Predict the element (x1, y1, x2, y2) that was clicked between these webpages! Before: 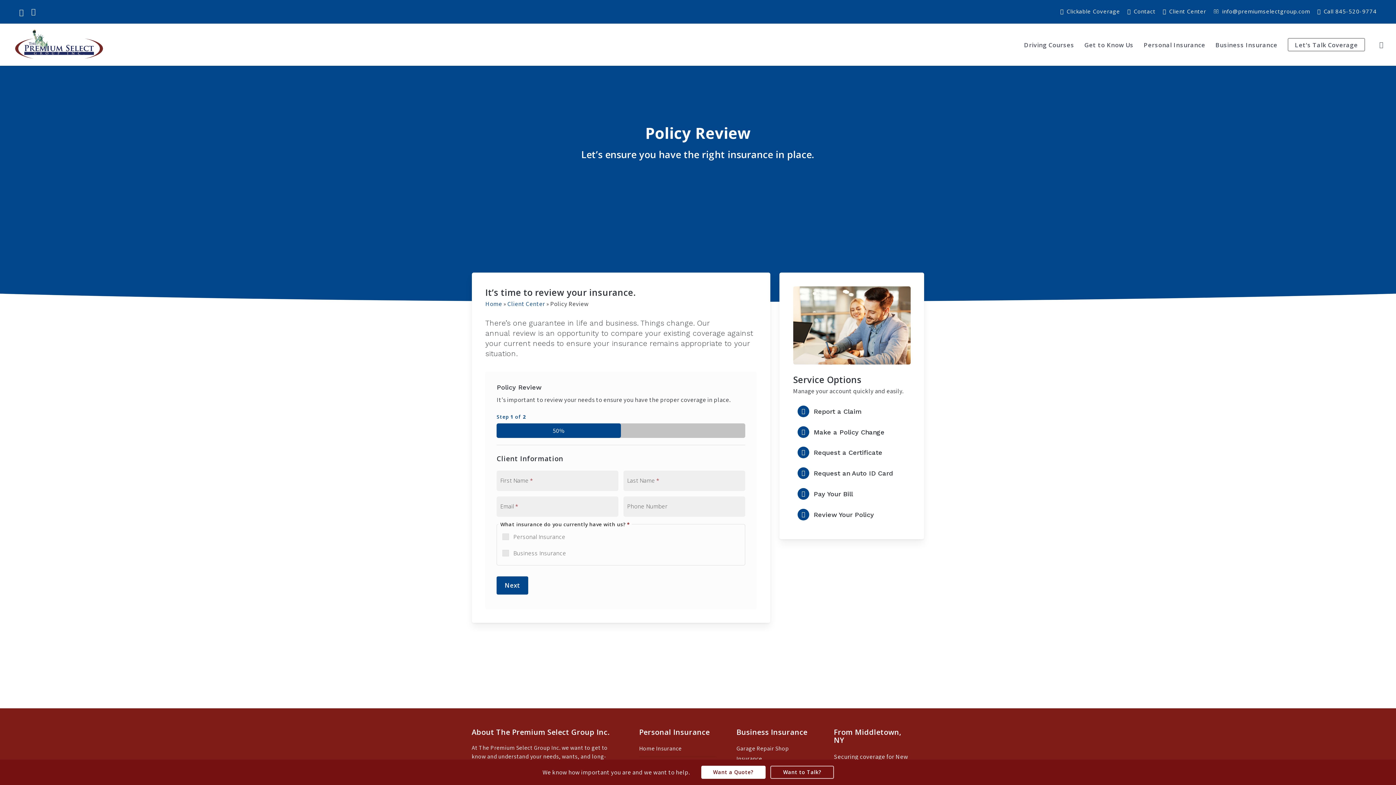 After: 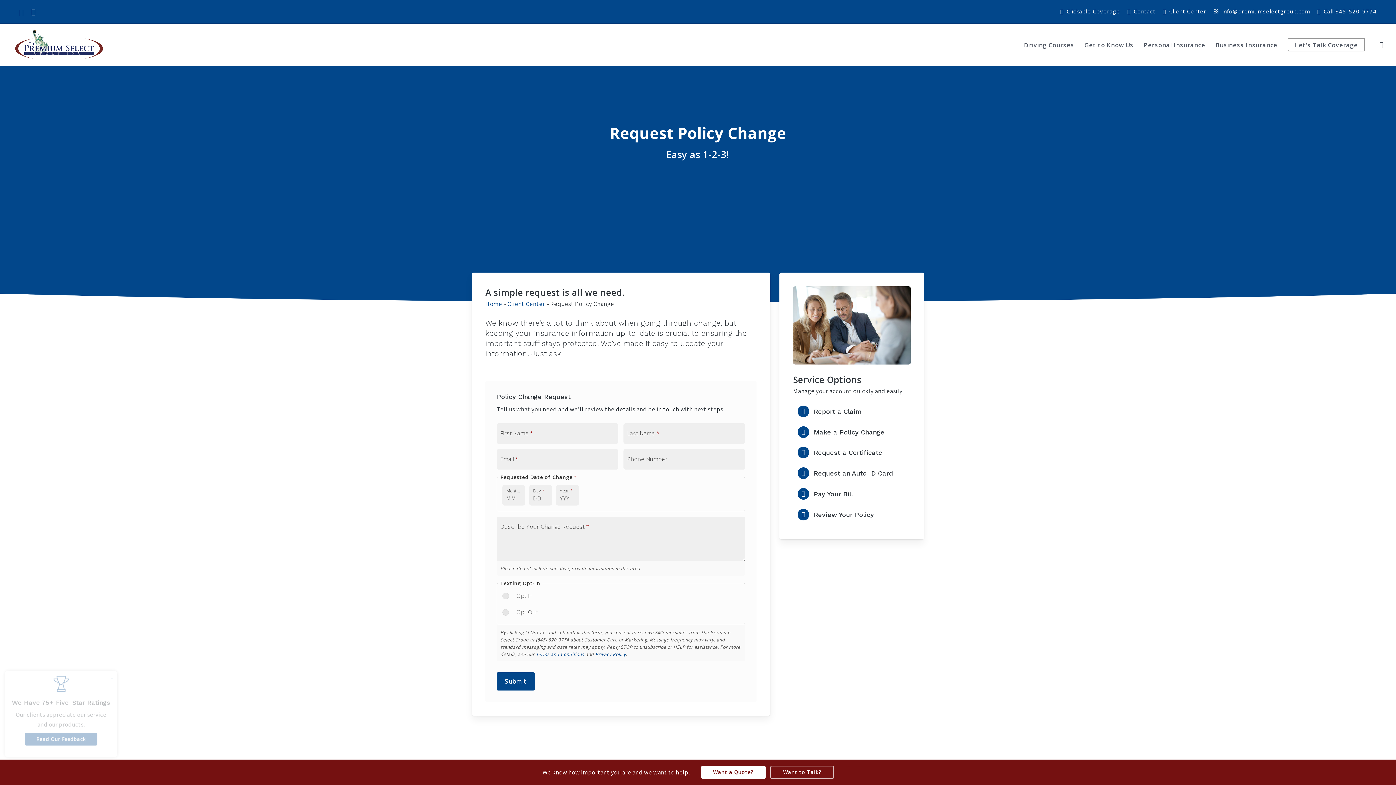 Action: label: Visit page Request Policy Change bbox: (793, 422, 910, 443)